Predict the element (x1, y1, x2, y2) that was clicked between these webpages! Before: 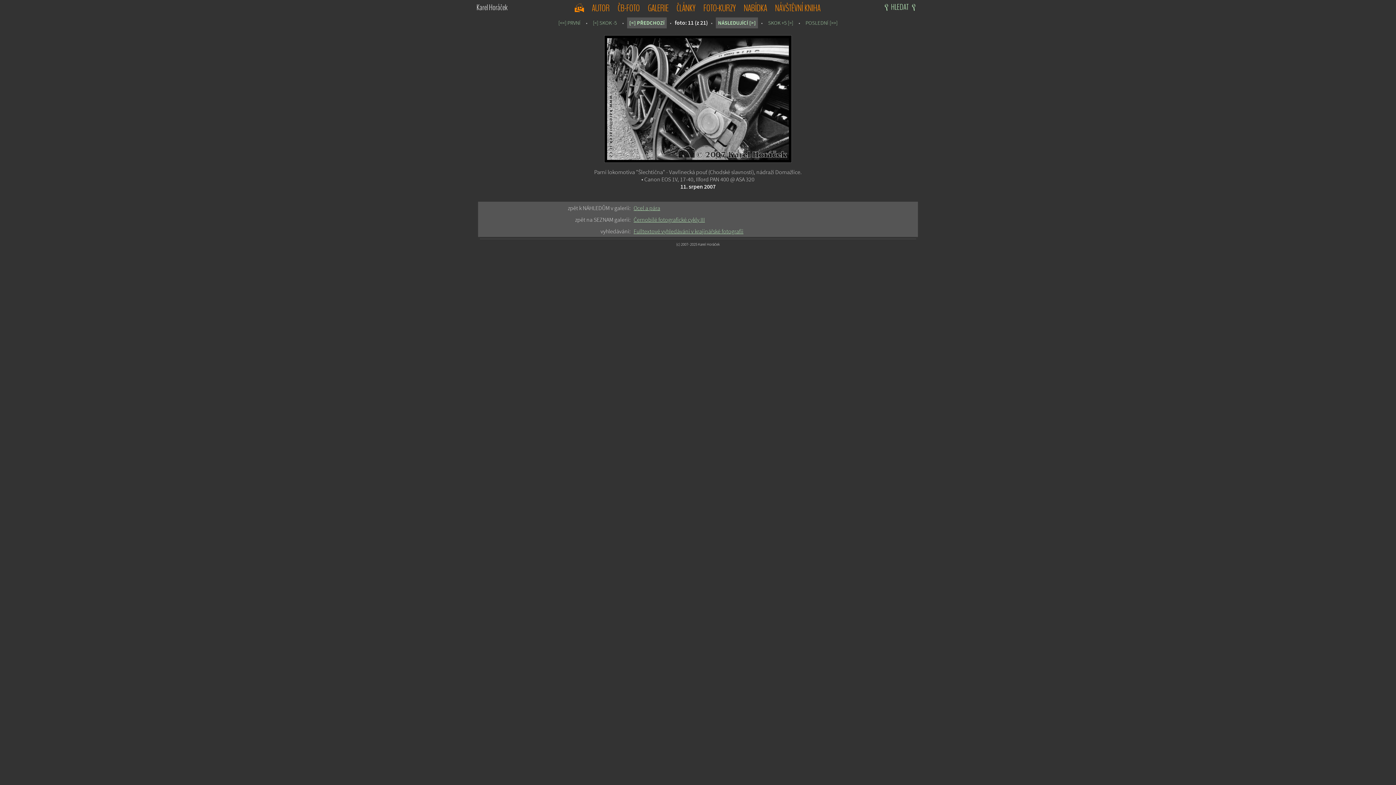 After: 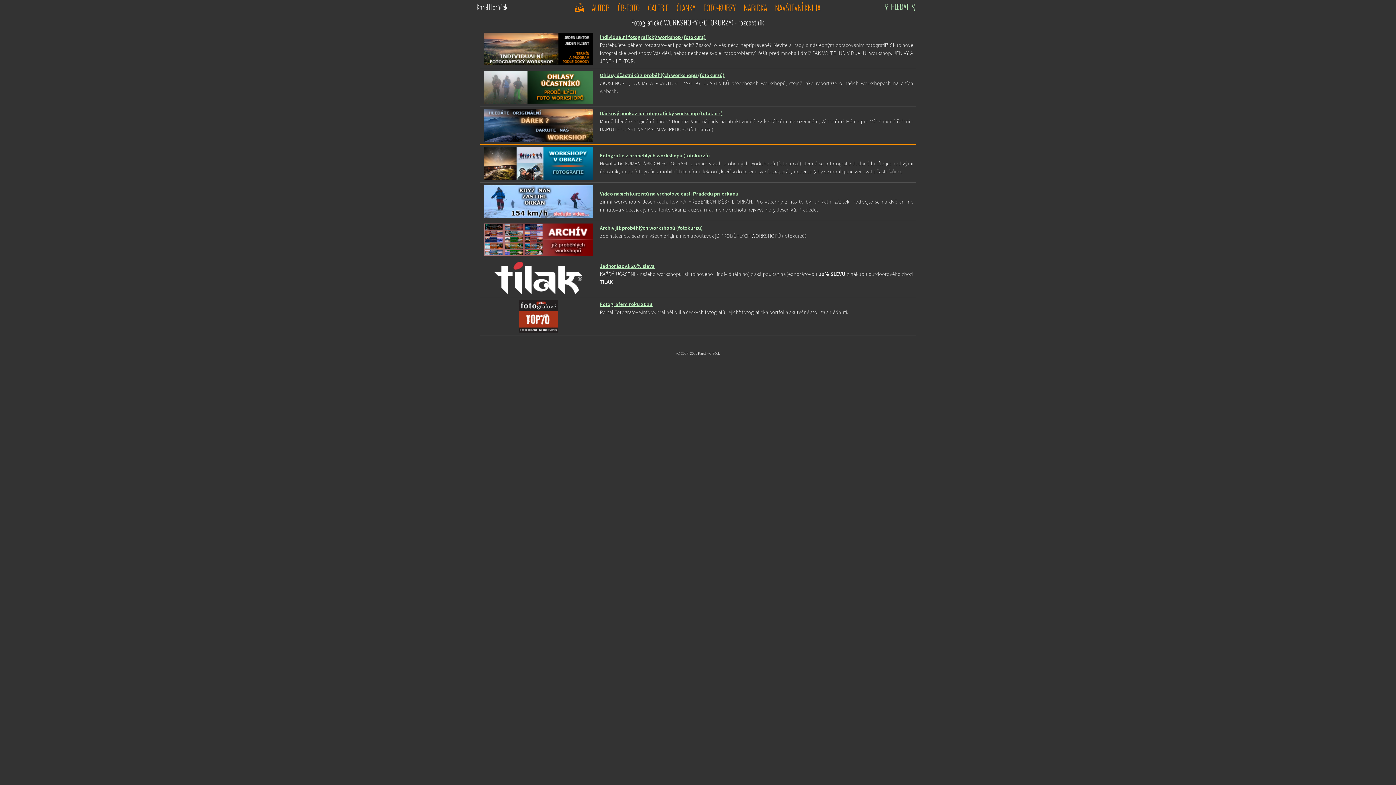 Action: bbox: (701, 0, 738, 14) label:  FOTO-KURZY 